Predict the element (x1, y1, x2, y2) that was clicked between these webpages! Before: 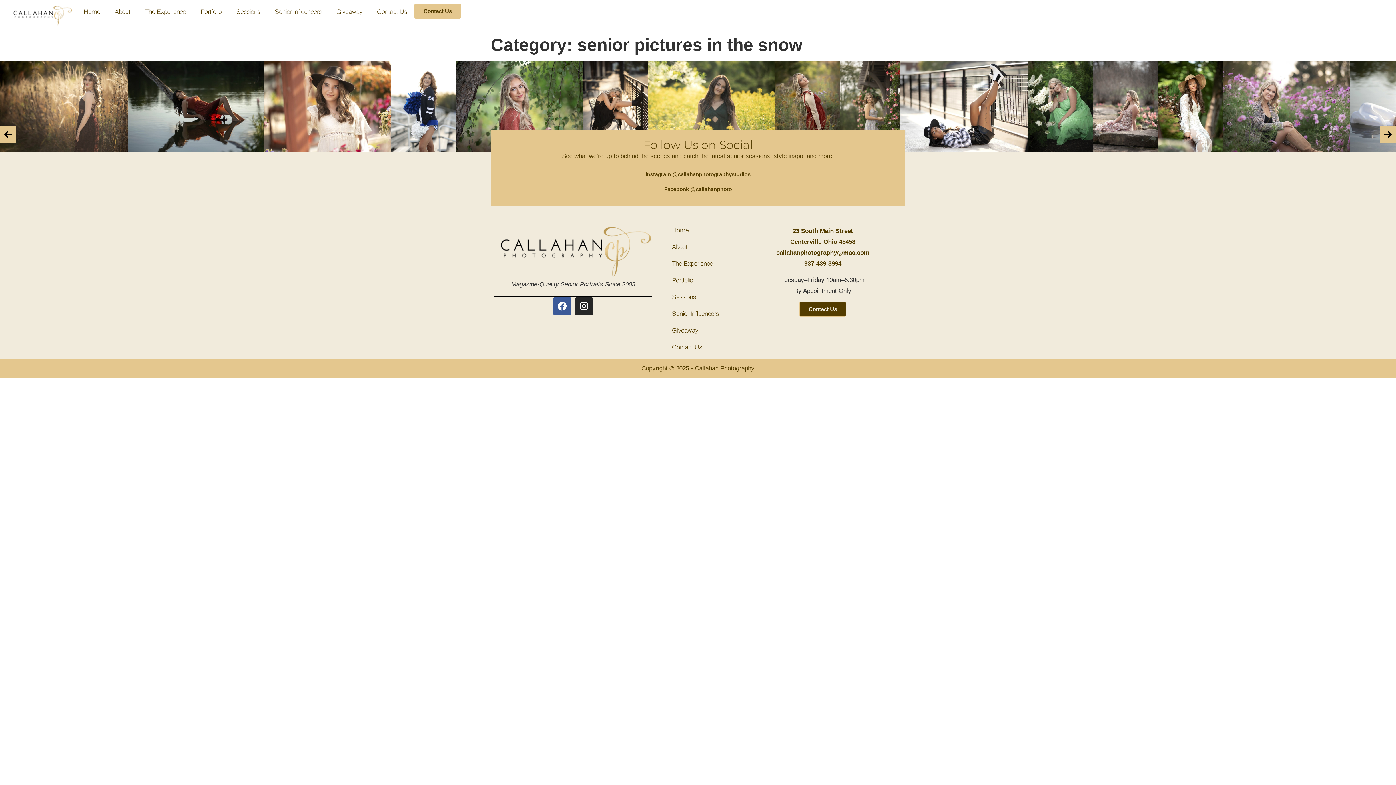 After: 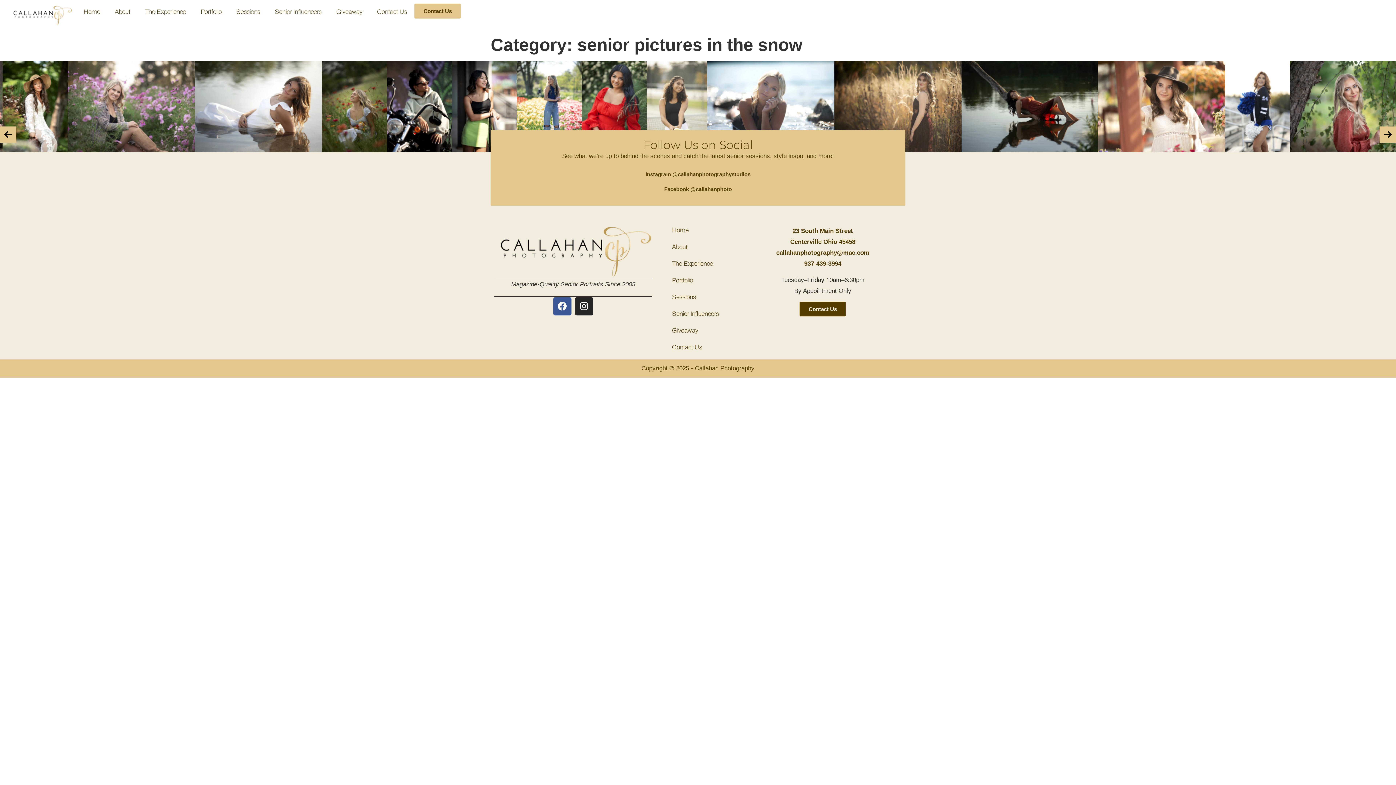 Action: bbox: (1234, 61, 1361, 152)